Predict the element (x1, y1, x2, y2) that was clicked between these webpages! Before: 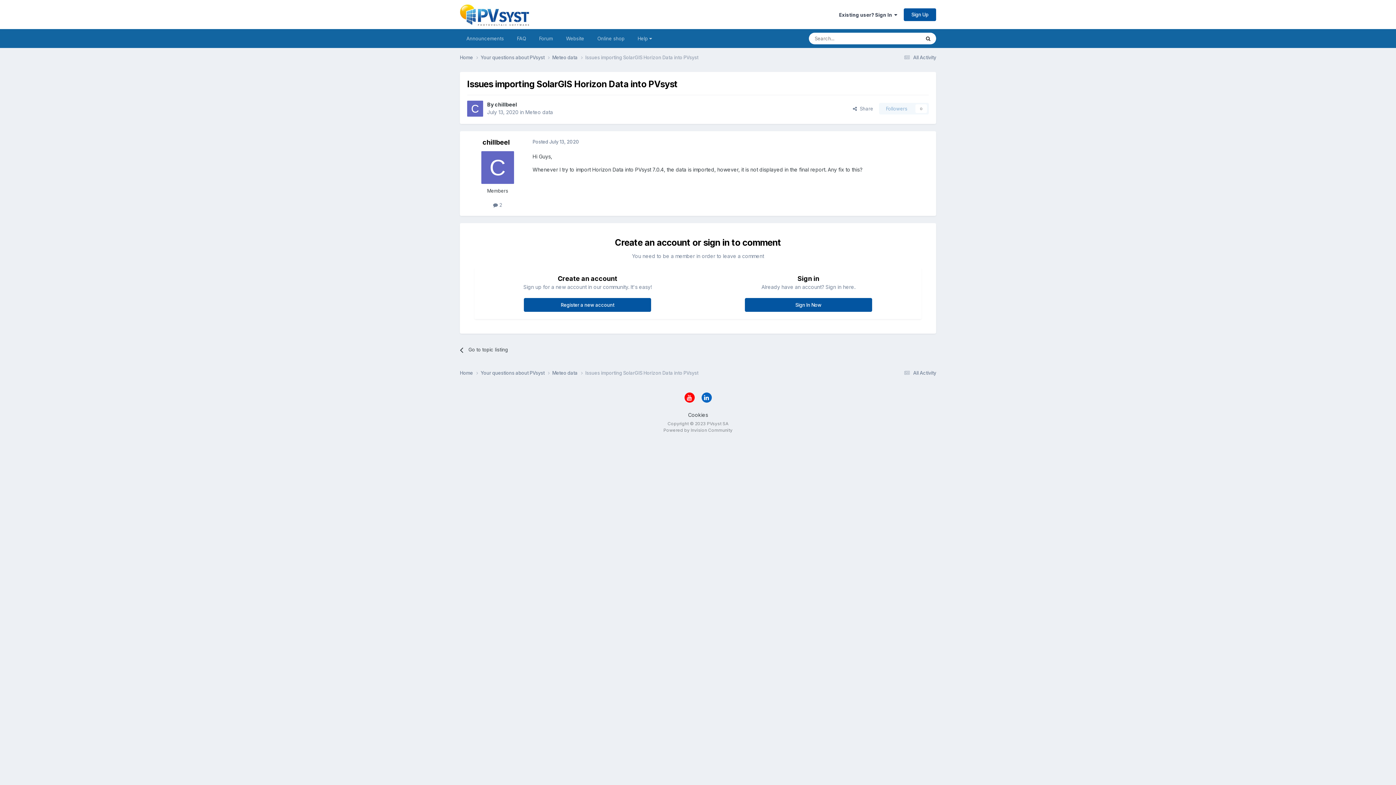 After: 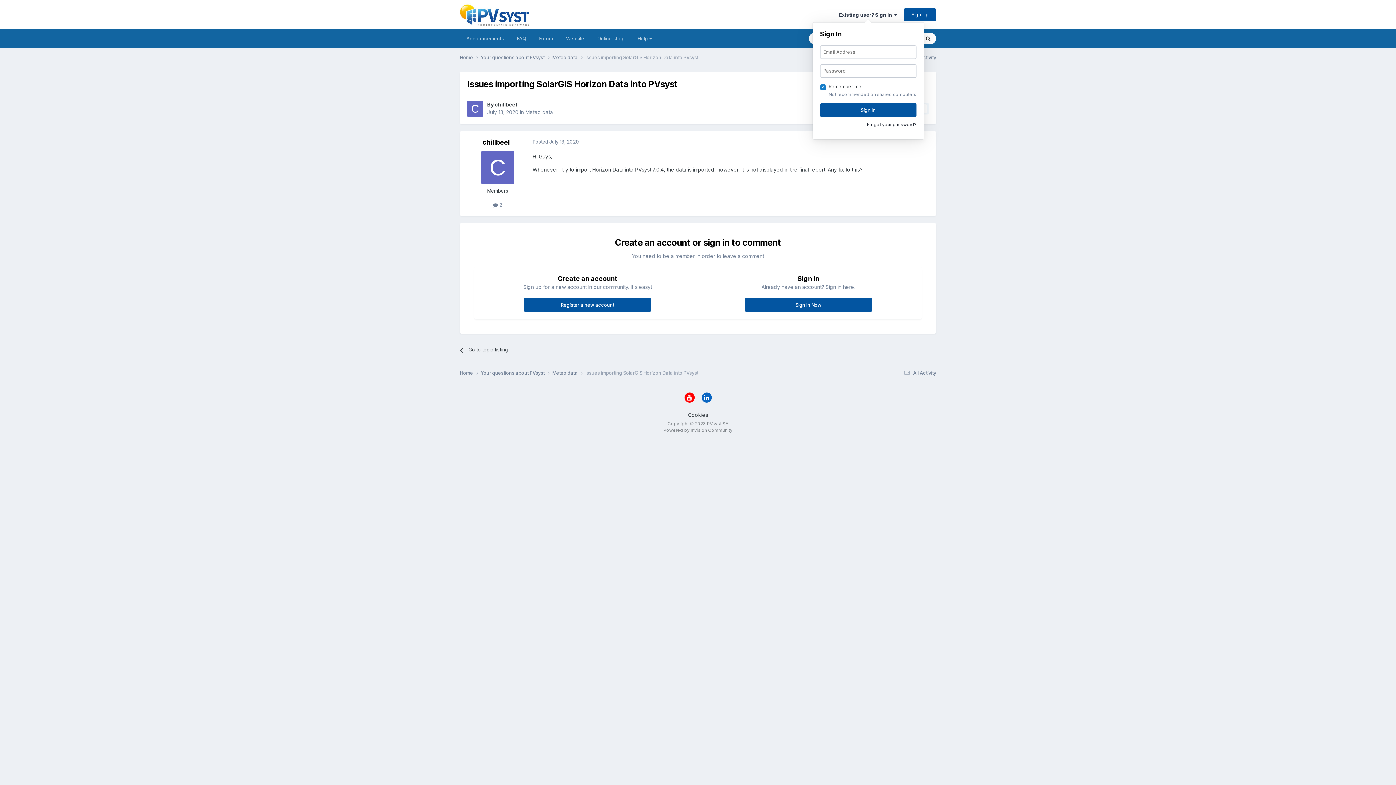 Action: label: Existing user? Sign In   bbox: (839, 11, 897, 17)